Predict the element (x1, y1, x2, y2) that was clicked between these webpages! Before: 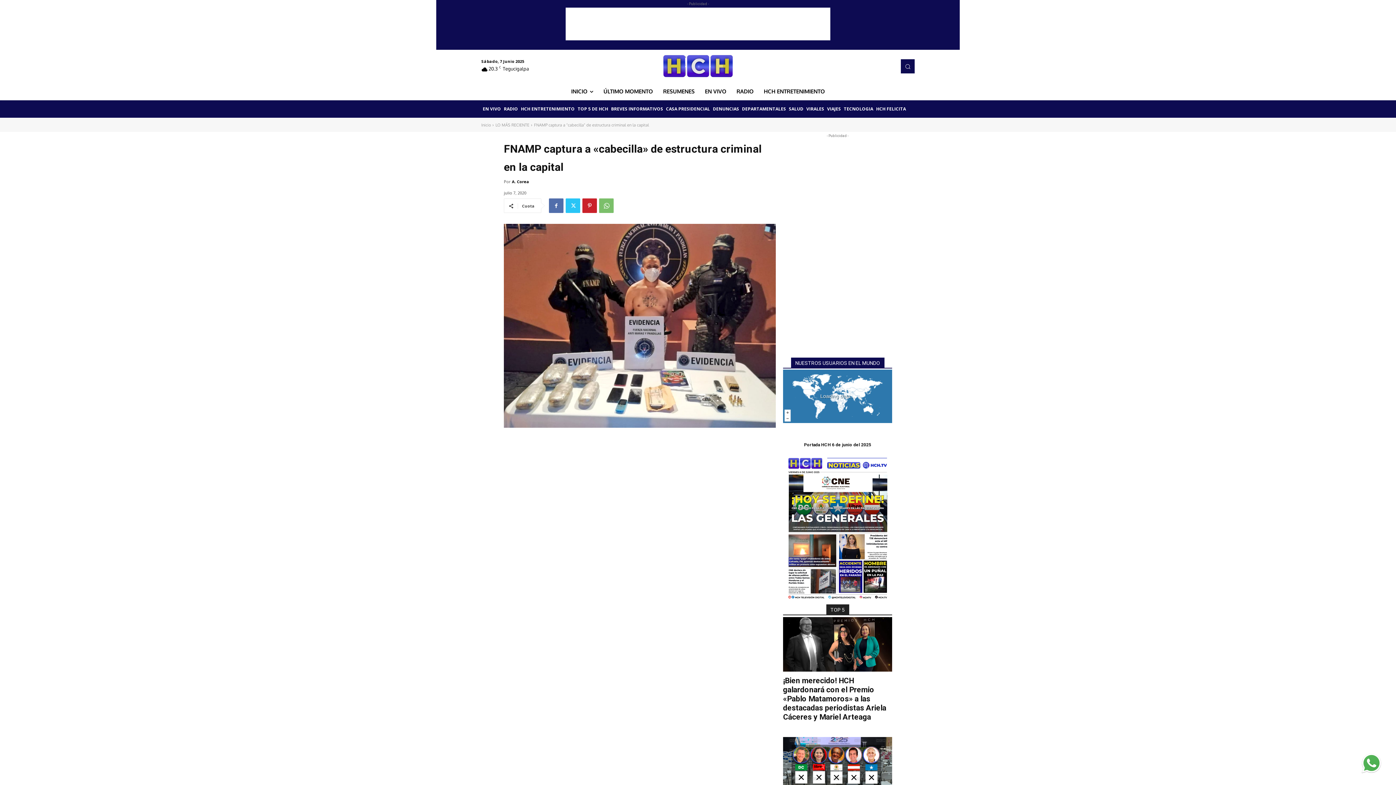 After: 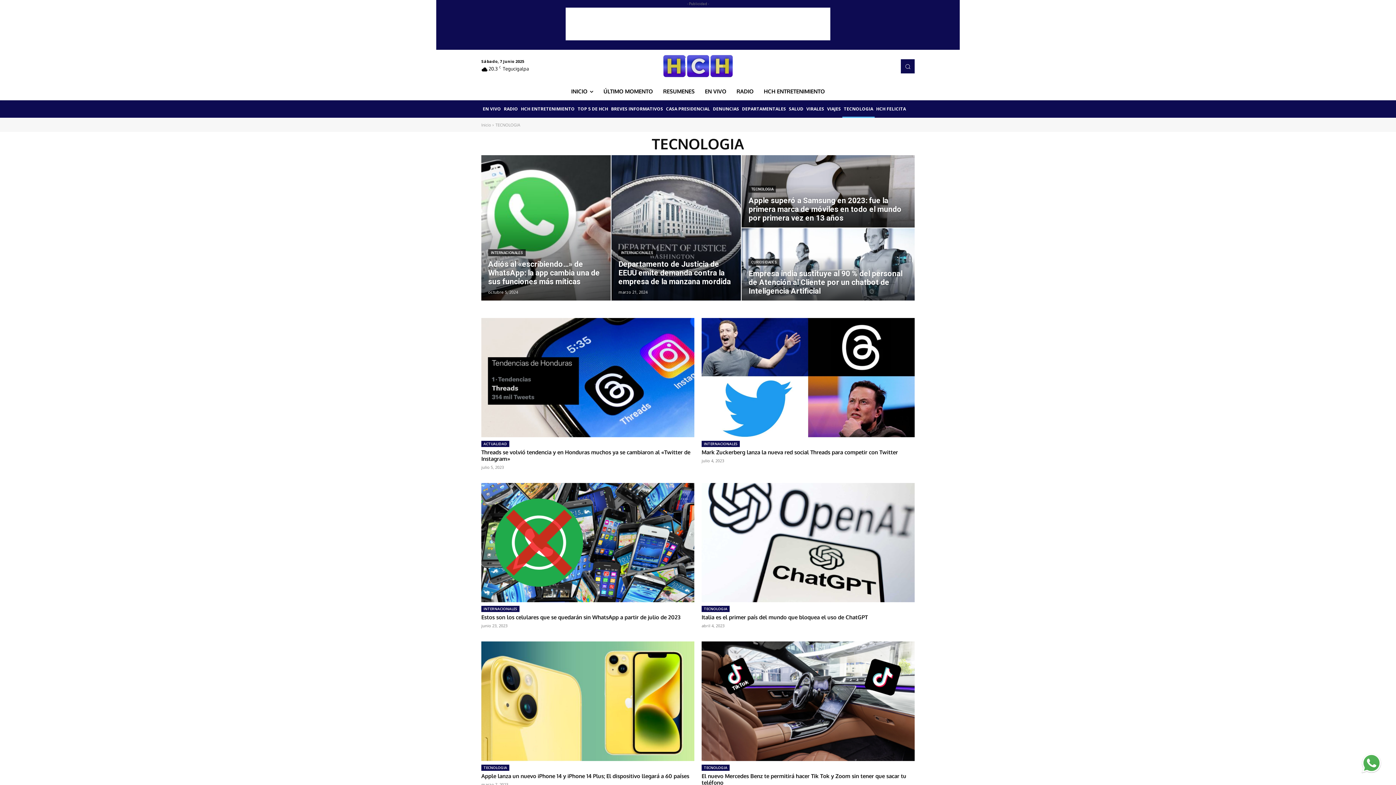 Action: label: TECNOLOGIA bbox: (842, 100, 874, 117)